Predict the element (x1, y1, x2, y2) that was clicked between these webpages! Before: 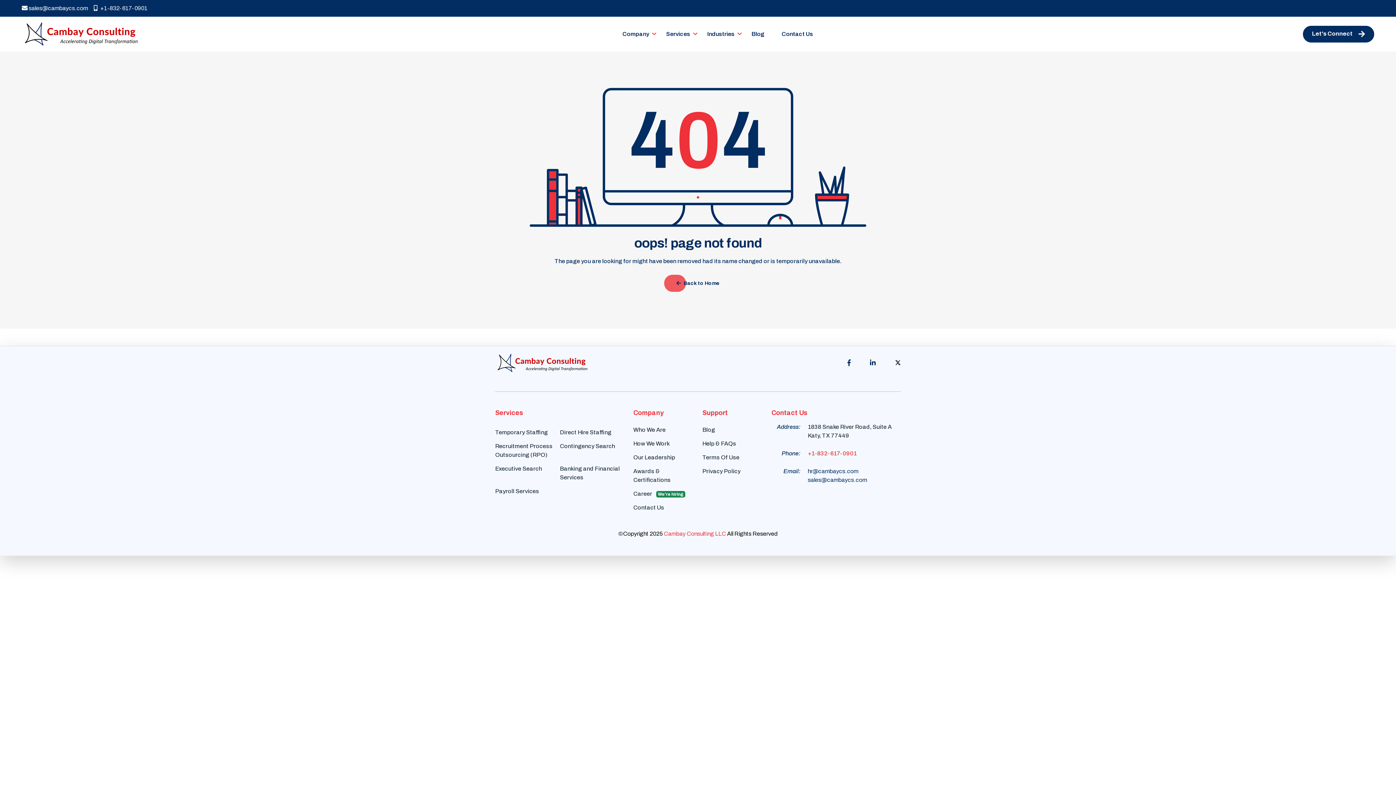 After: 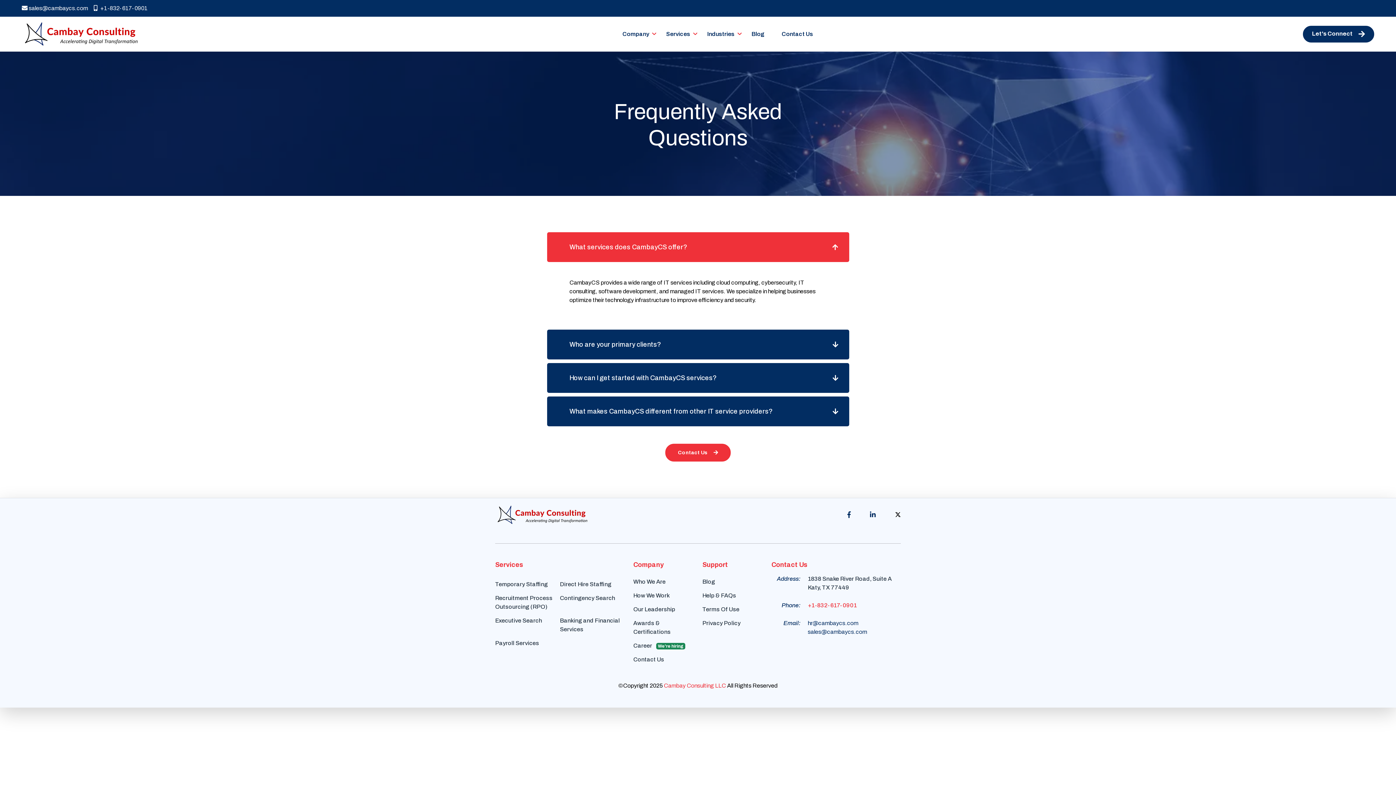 Action: label: Help & FAQs bbox: (702, 437, 740, 451)